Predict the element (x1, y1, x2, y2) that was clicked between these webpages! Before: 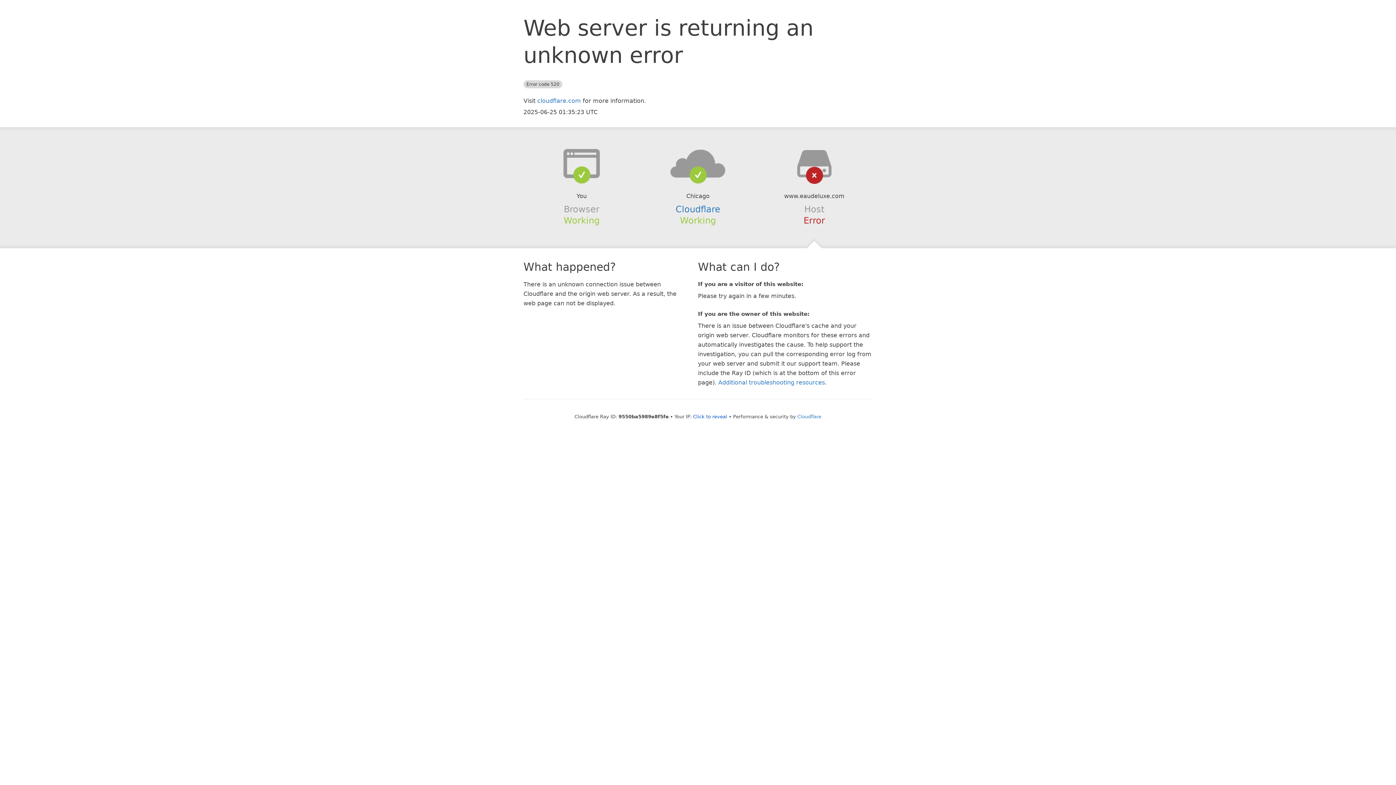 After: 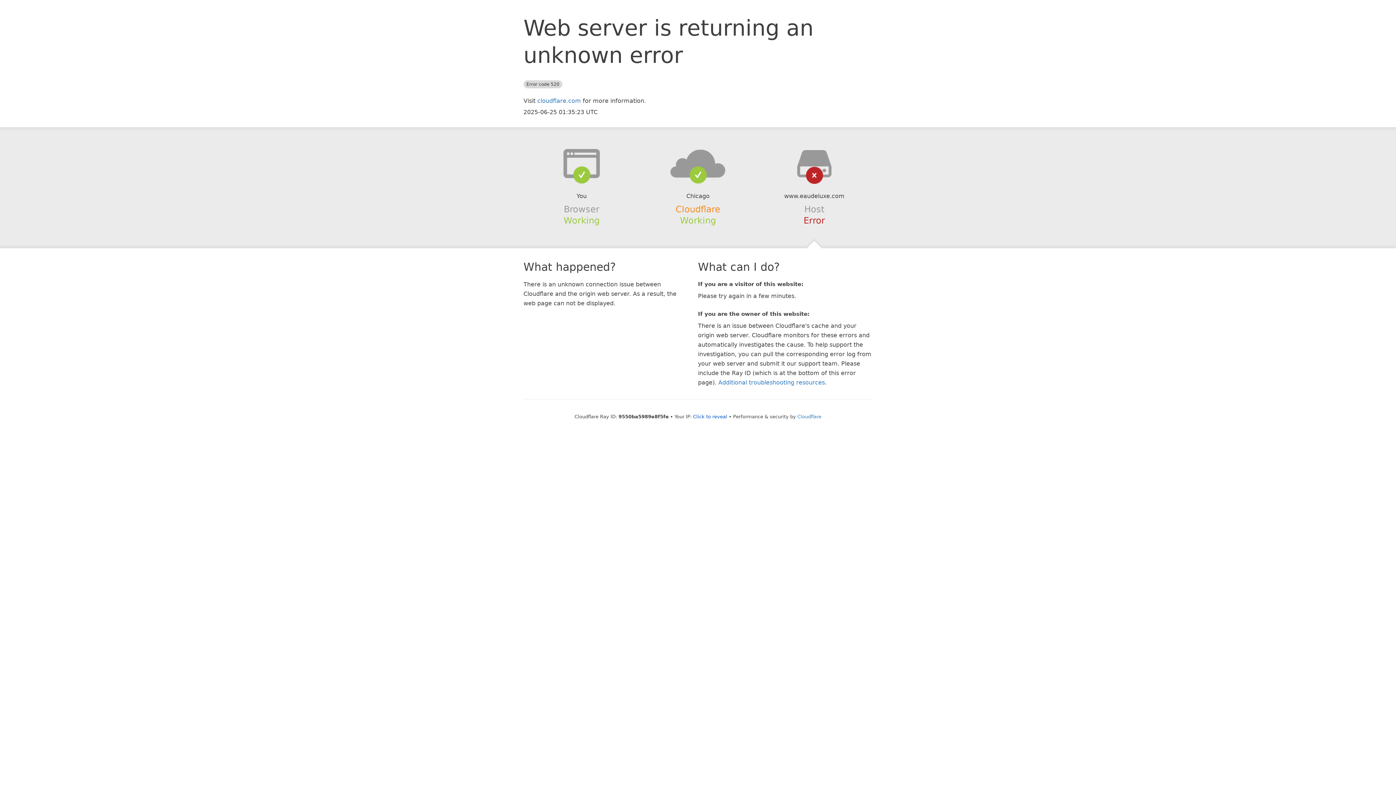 Action: bbox: (675, 204, 720, 214) label: Cloudflare